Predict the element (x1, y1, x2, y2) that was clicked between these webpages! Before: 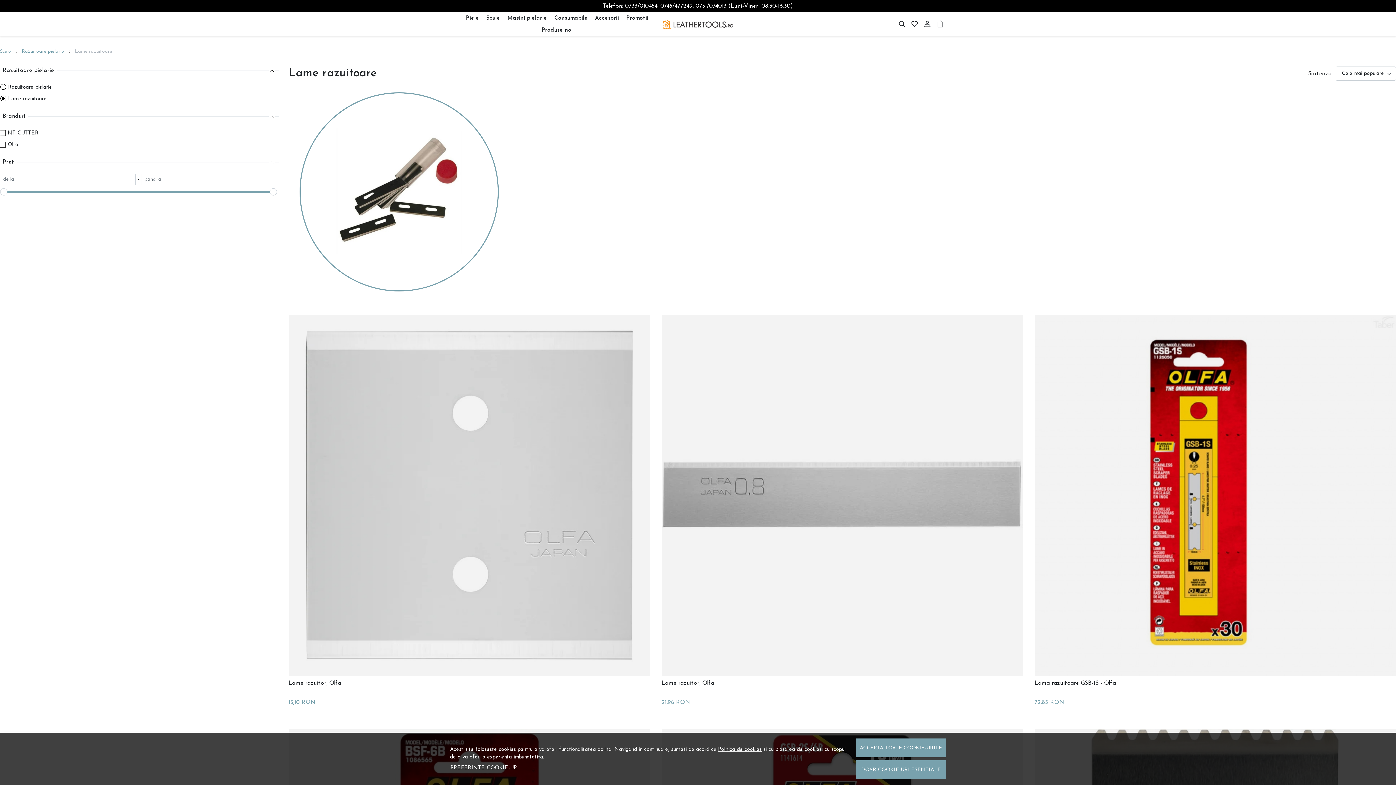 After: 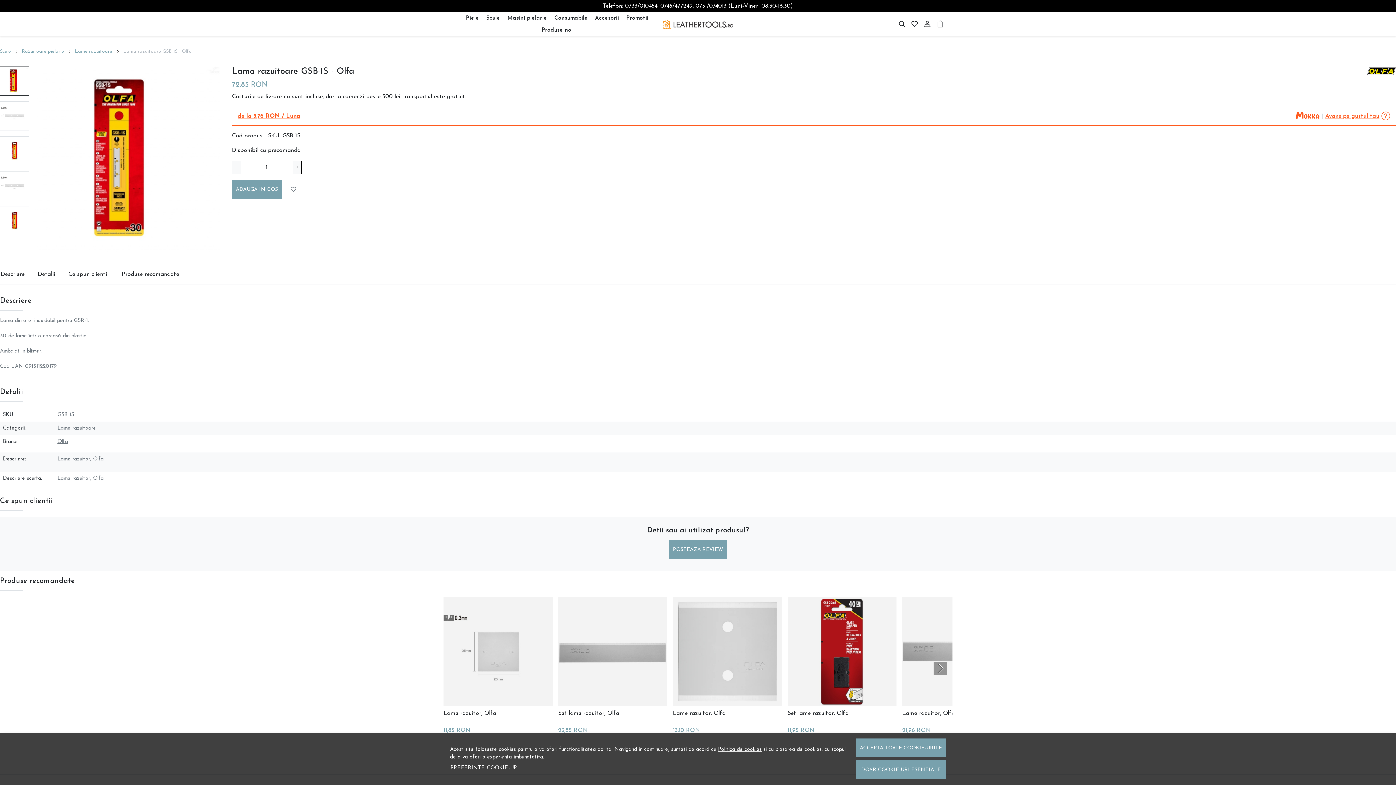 Action: bbox: (1034, 315, 1396, 676)